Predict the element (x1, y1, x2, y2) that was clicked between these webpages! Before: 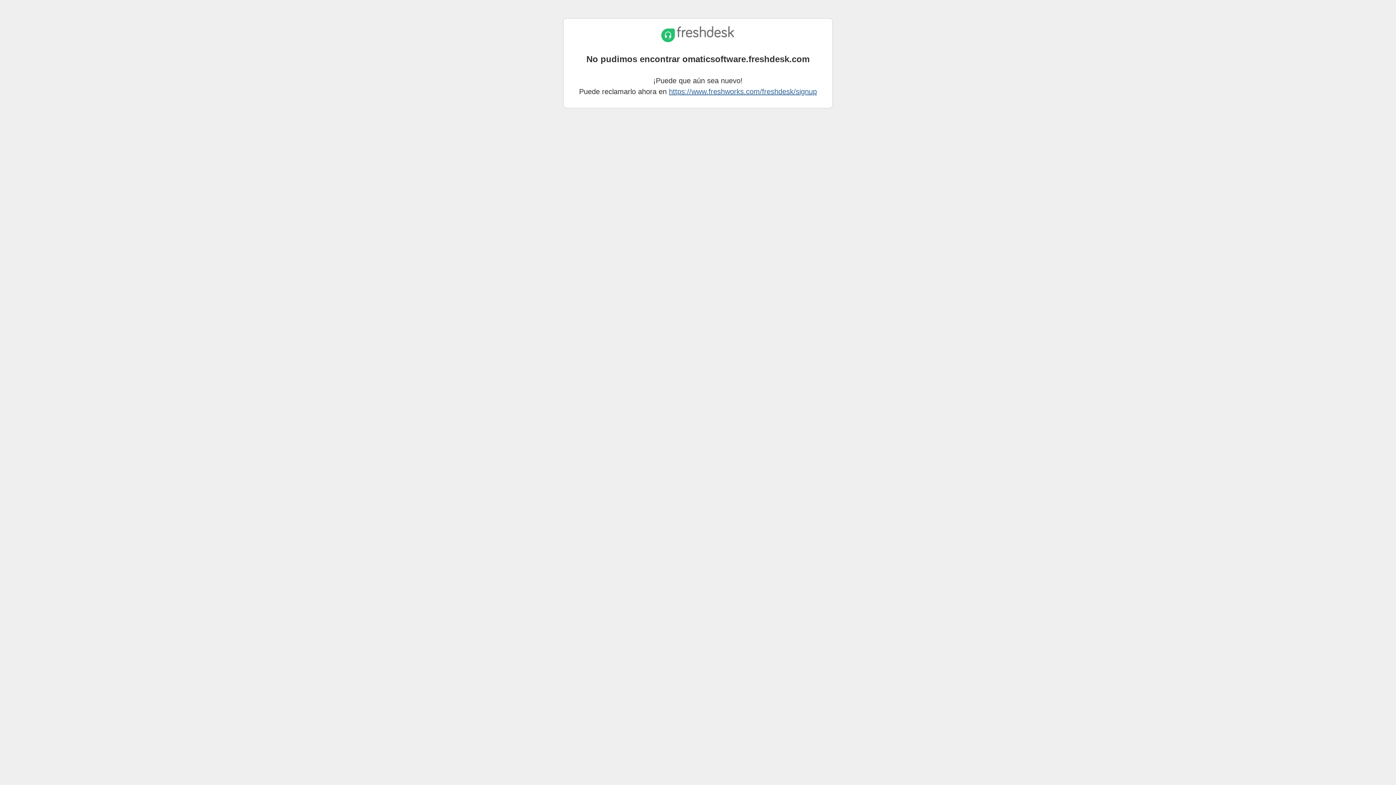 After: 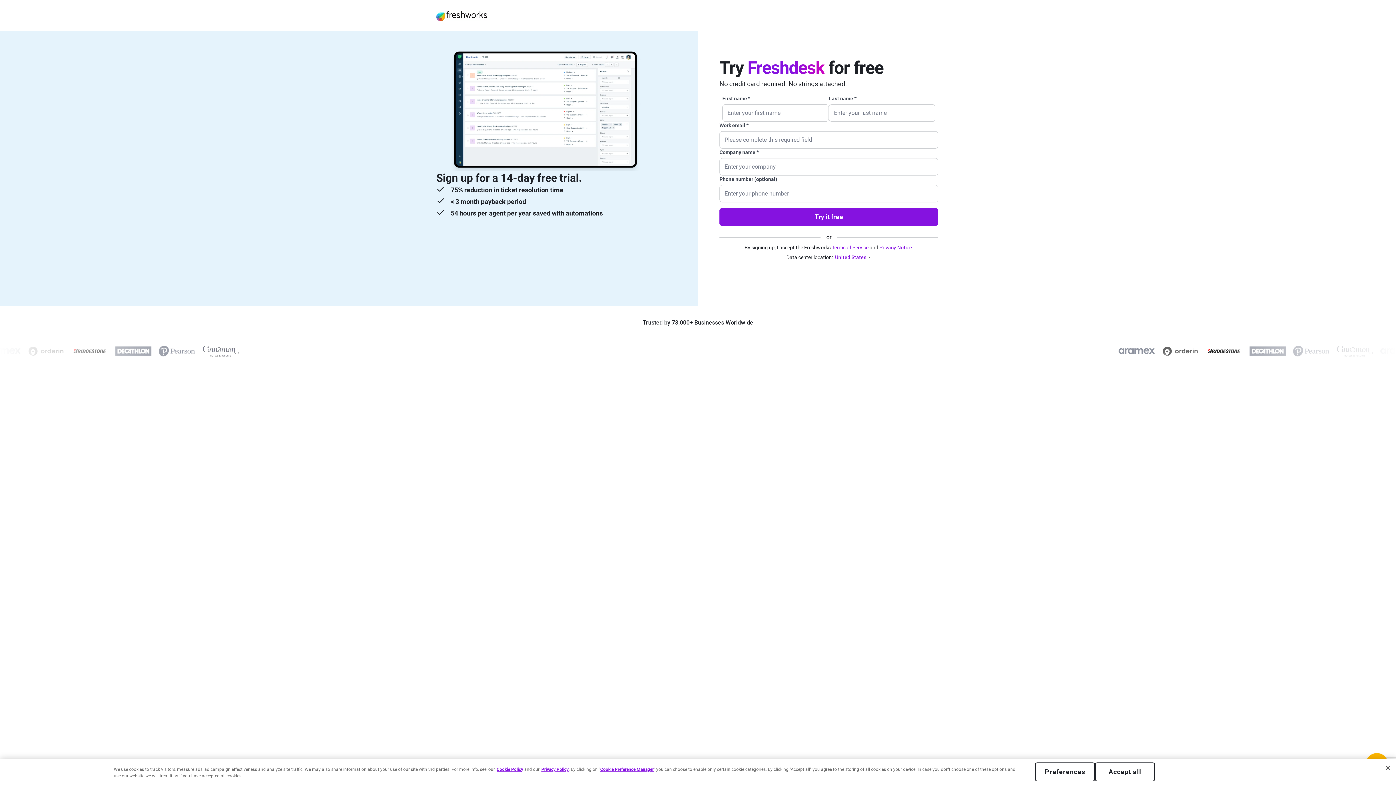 Action: bbox: (669, 87, 817, 95) label: https://www.freshworks.com/freshdesk/signup